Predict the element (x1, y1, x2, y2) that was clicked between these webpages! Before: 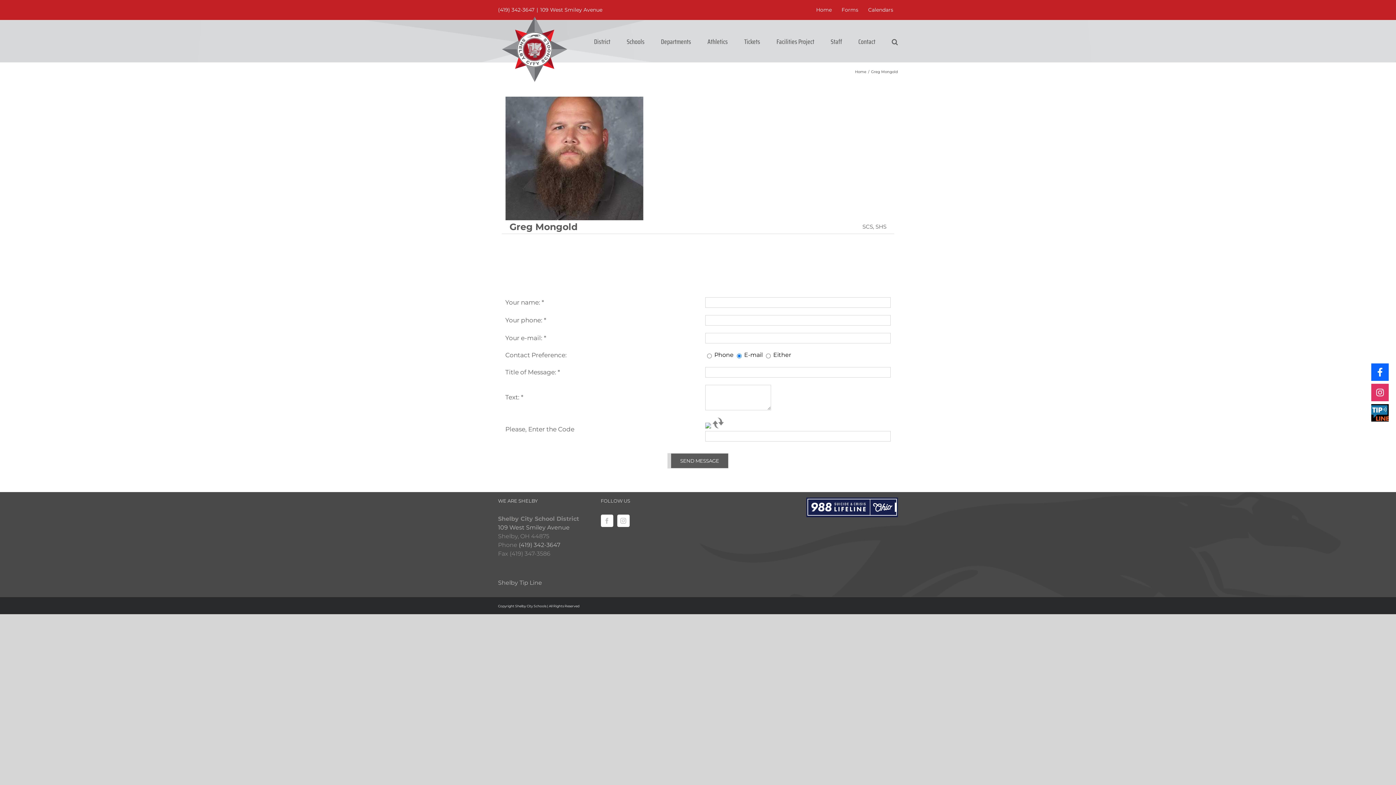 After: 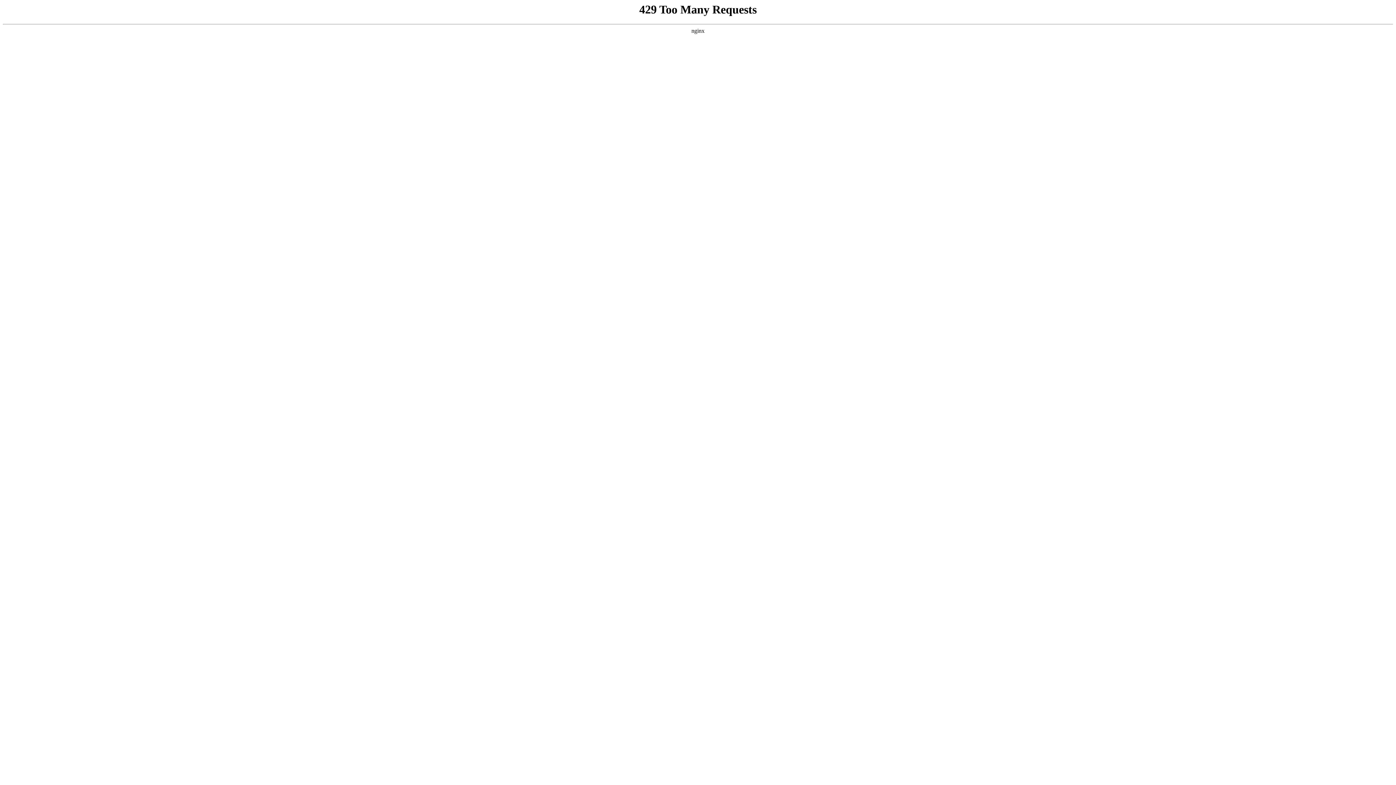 Action: label: Shelby Tip Line bbox: (498, 579, 542, 586)